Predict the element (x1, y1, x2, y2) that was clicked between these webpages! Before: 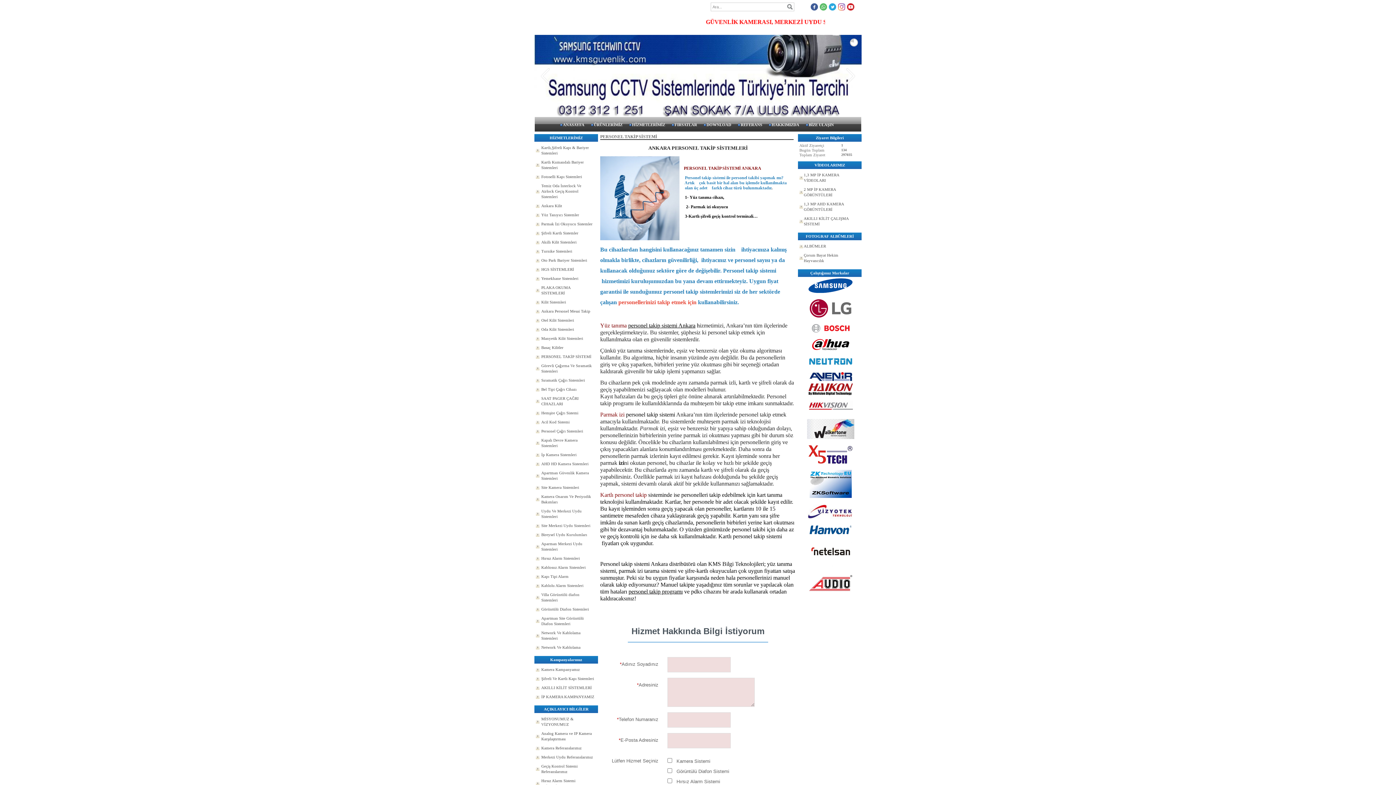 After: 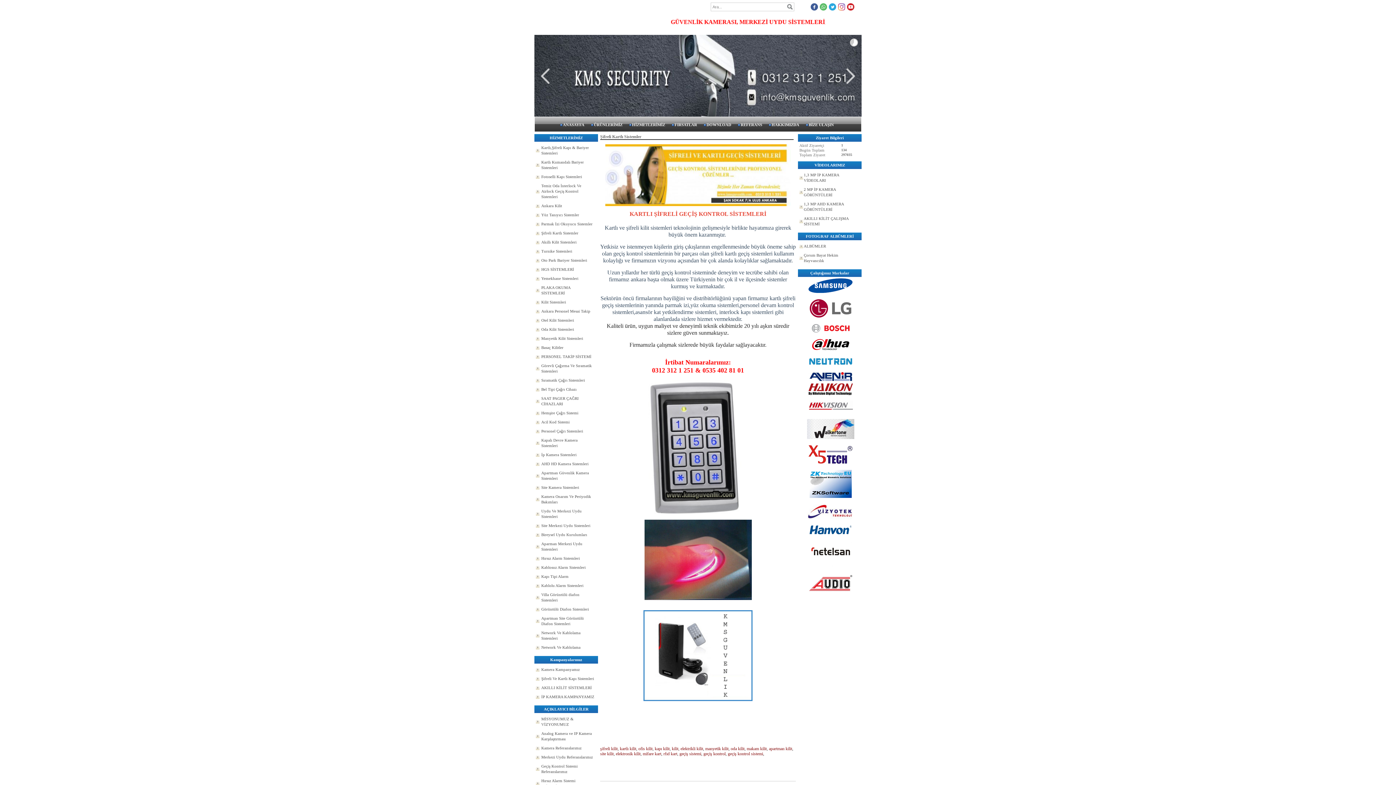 Action: label: Şifreli Kartlı Sistemler bbox: (536, 228, 598, 237)